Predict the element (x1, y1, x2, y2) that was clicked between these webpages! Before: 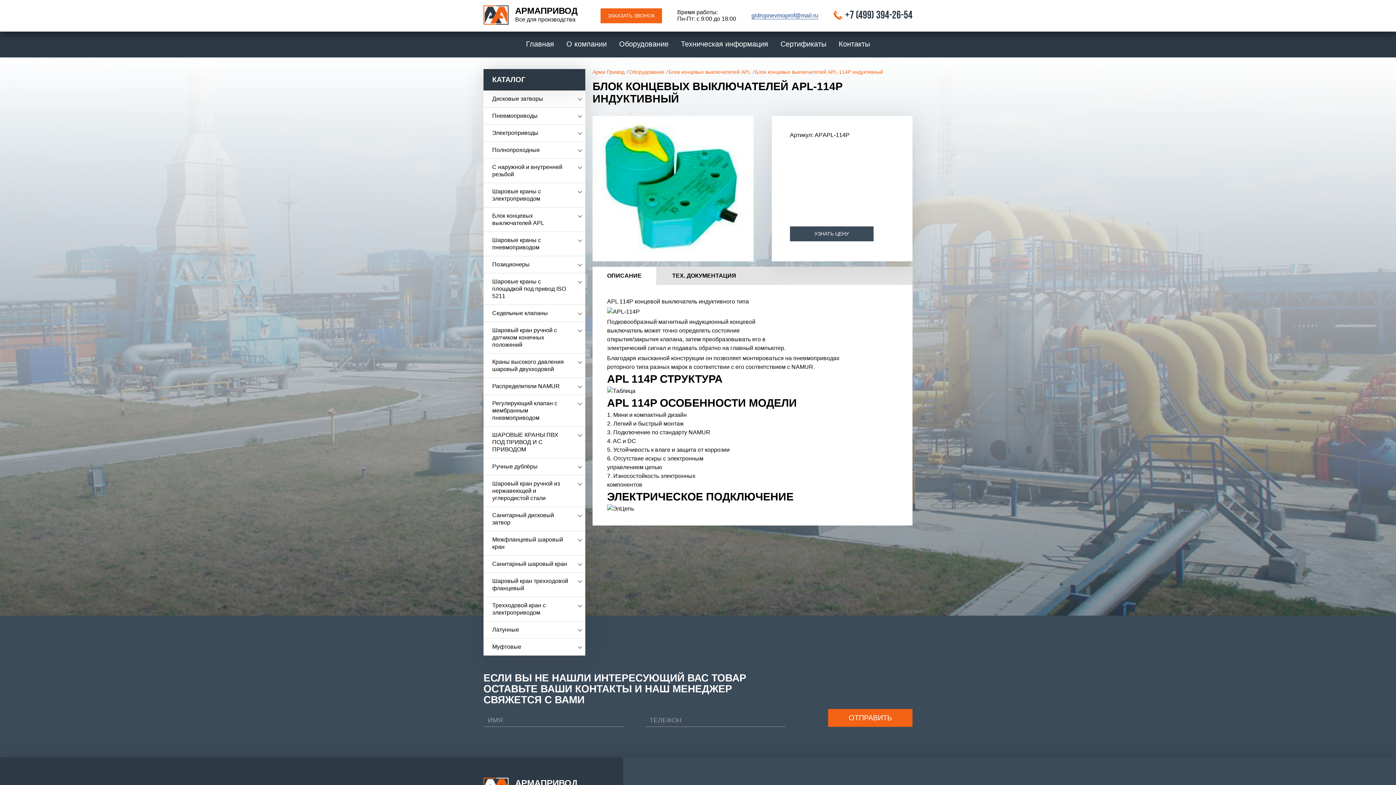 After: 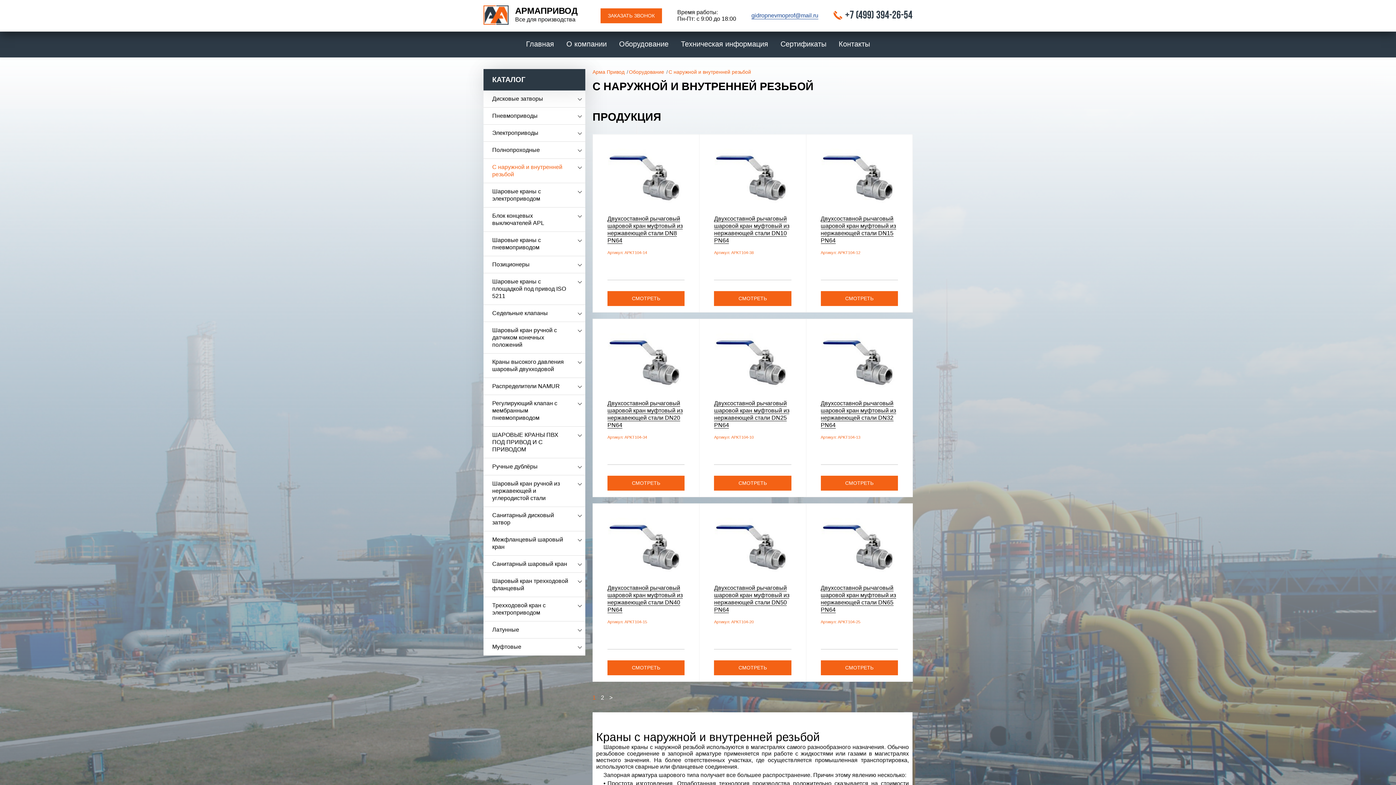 Action: label: С наружной и внутренней резьбой bbox: (483, 158, 585, 183)